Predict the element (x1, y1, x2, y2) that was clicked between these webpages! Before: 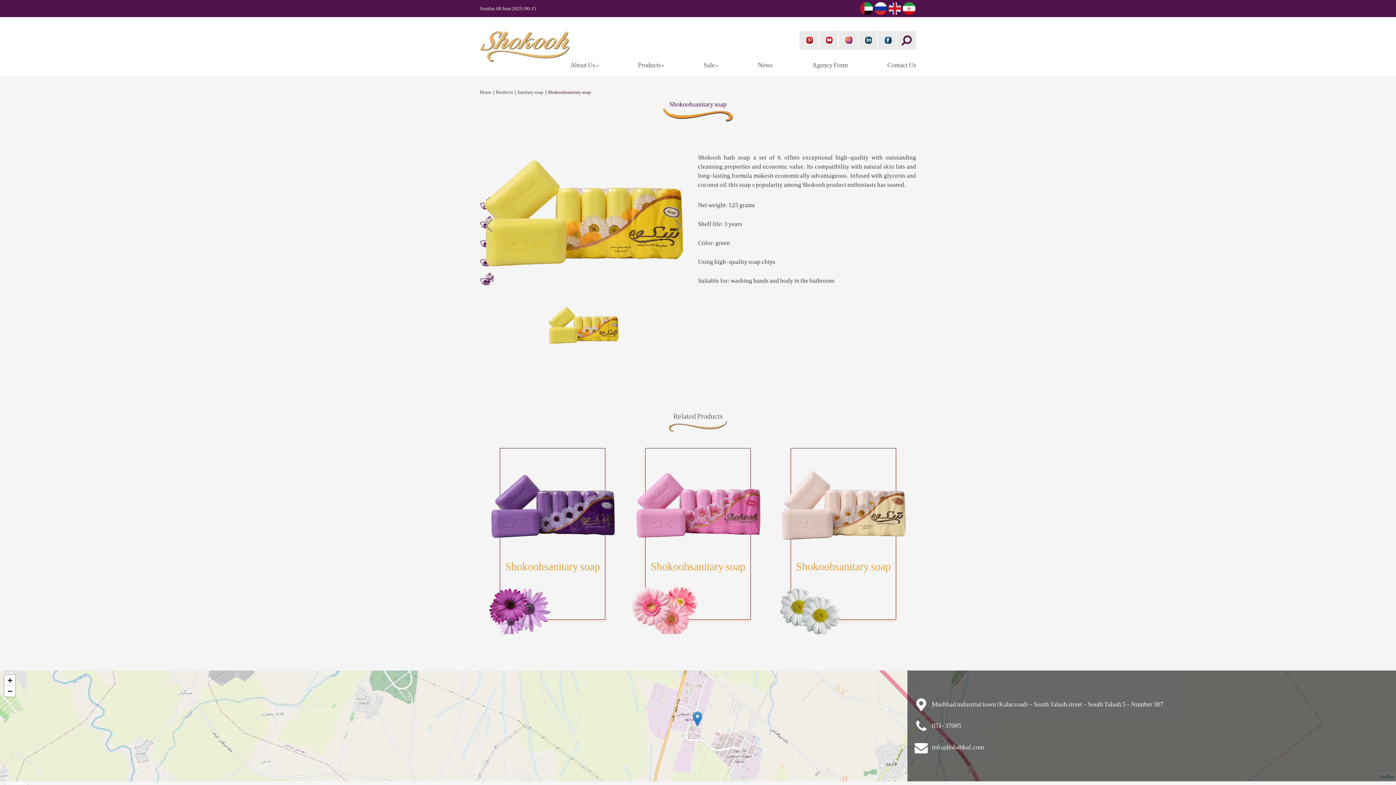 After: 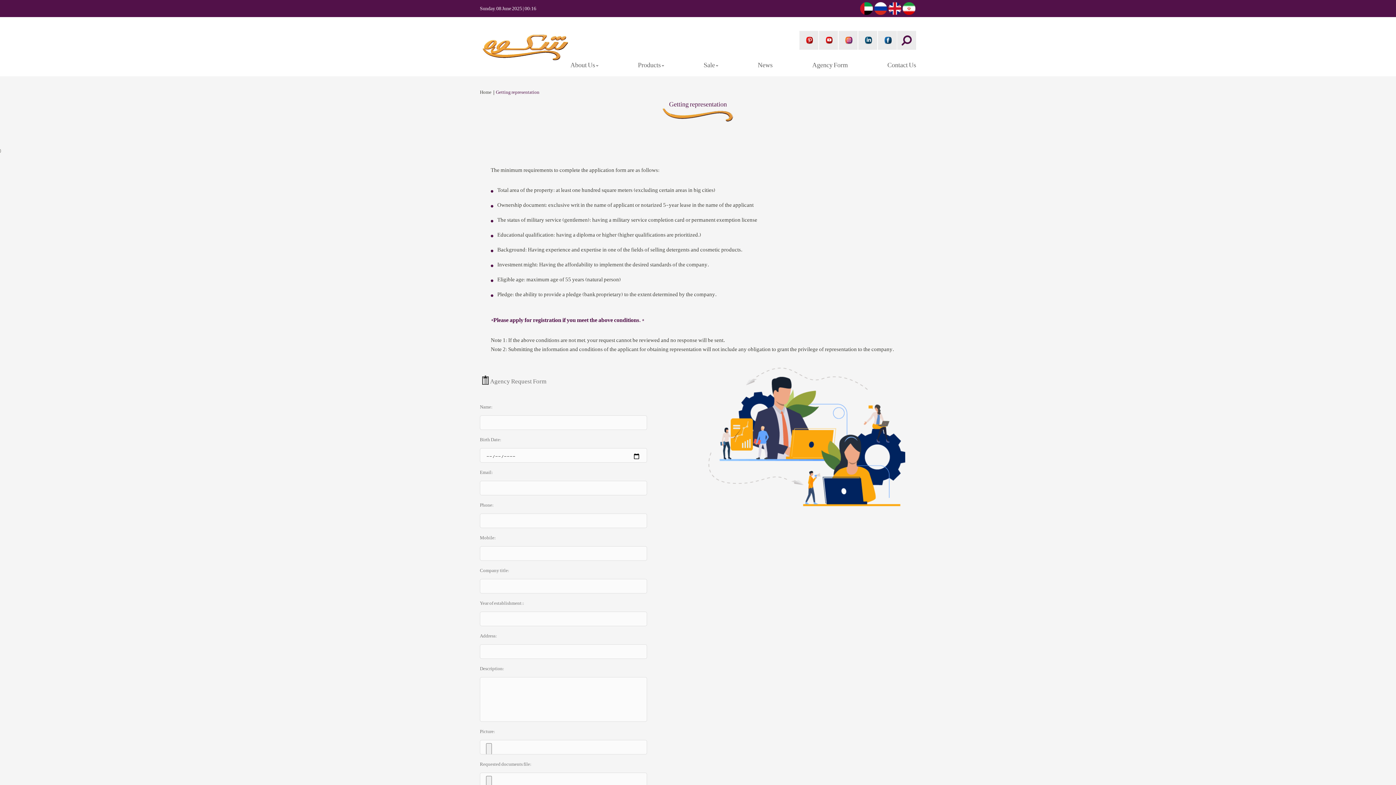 Action: bbox: (812, 60, 848, 69) label: Agency Form